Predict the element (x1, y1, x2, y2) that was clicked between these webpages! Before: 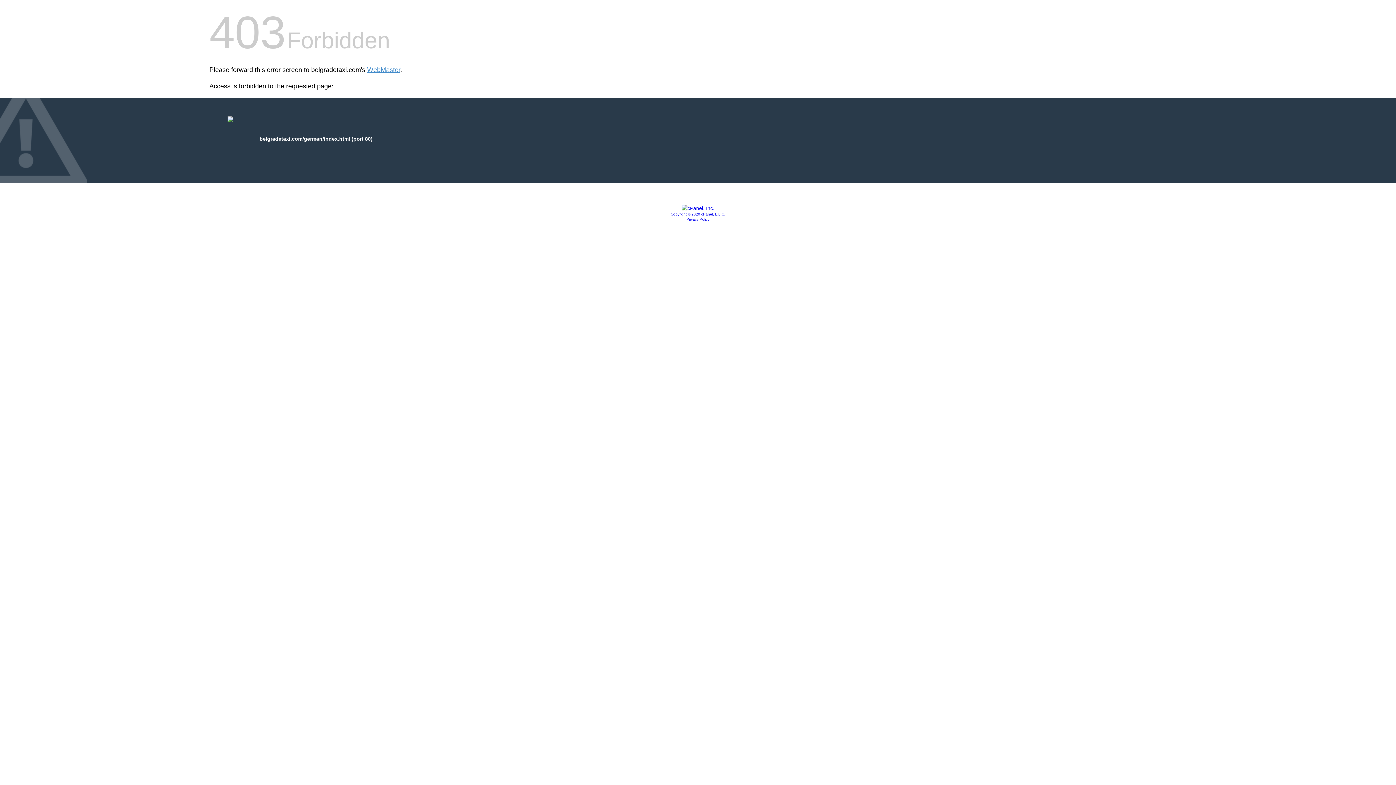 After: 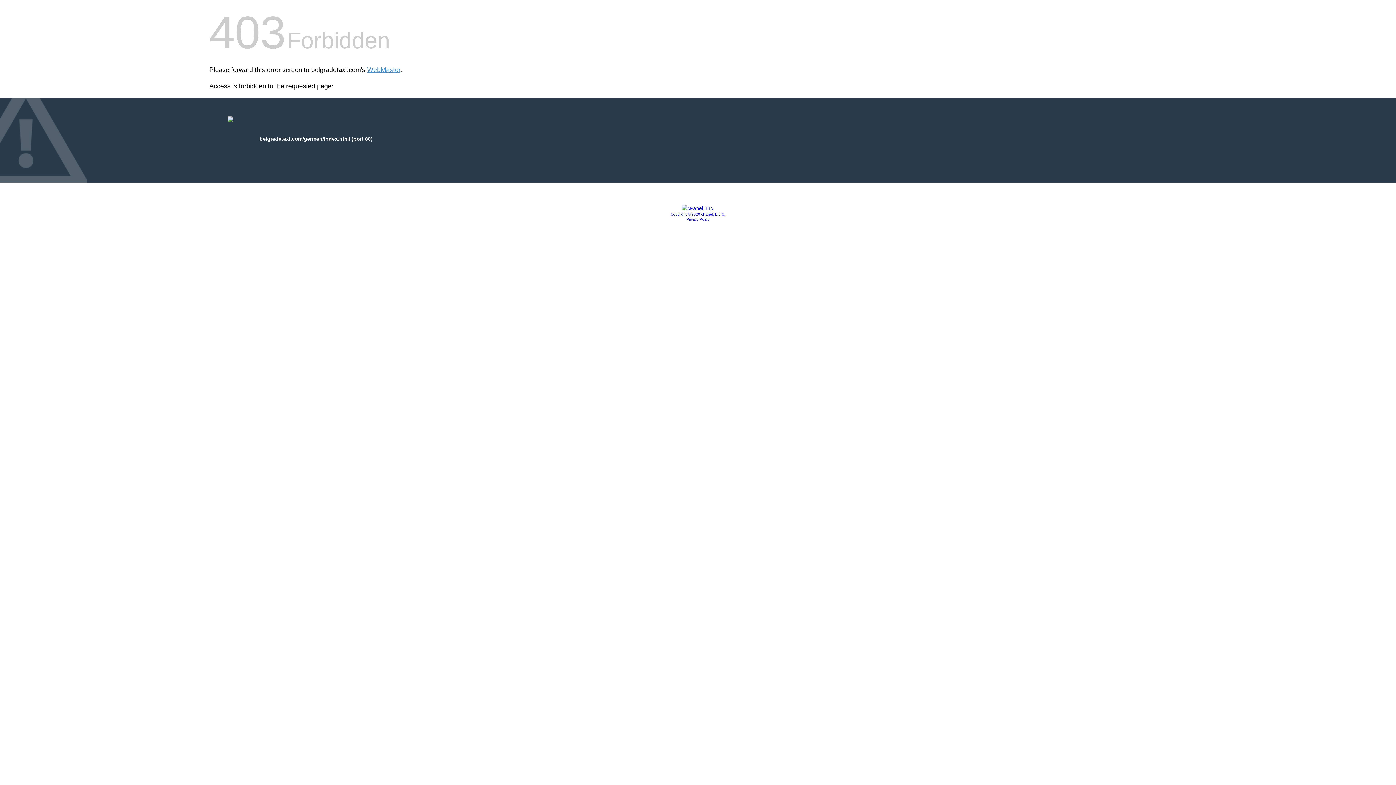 Action: label: Copyright © 2020 cPanel, L.L.C. bbox: (670, 212, 725, 216)